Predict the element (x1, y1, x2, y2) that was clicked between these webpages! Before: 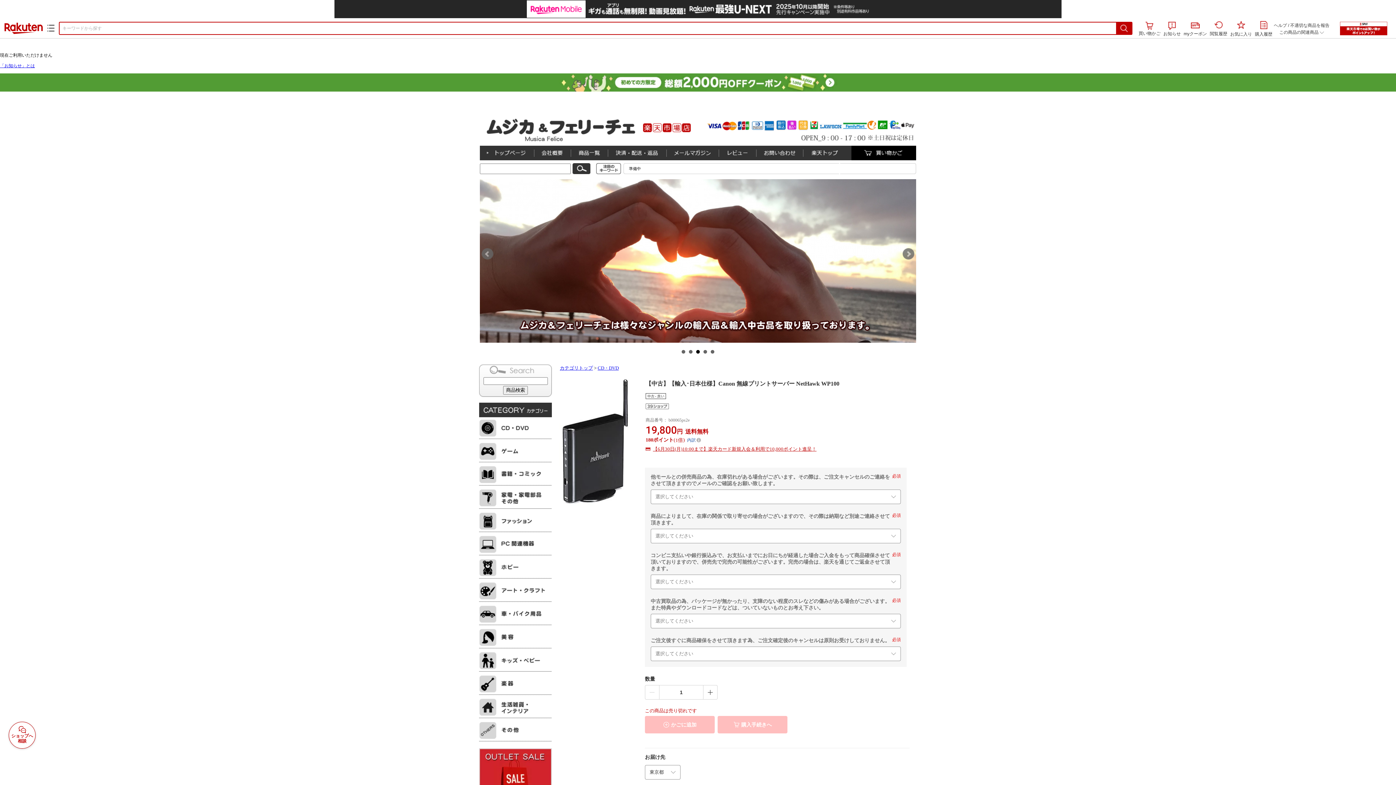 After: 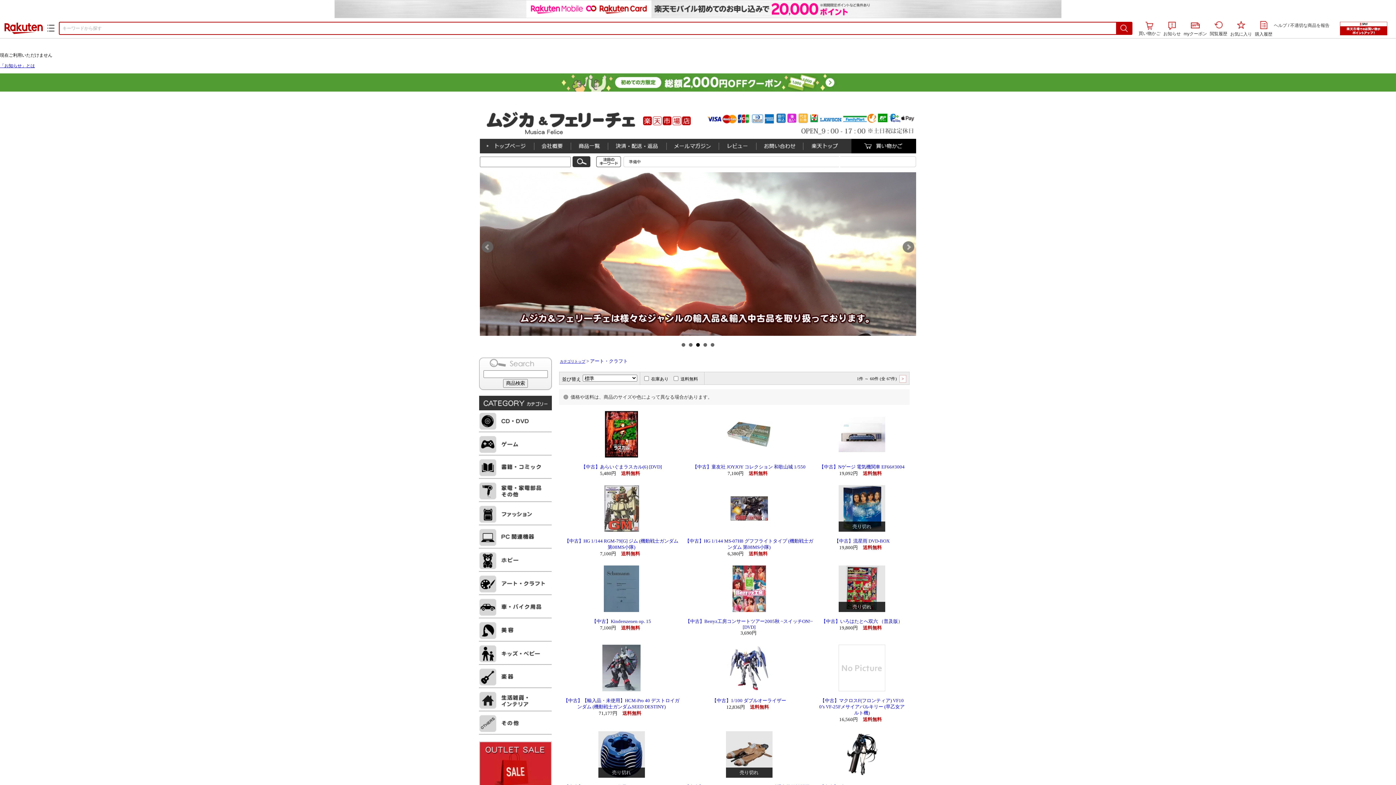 Action: bbox: (479, 597, 552, 603)